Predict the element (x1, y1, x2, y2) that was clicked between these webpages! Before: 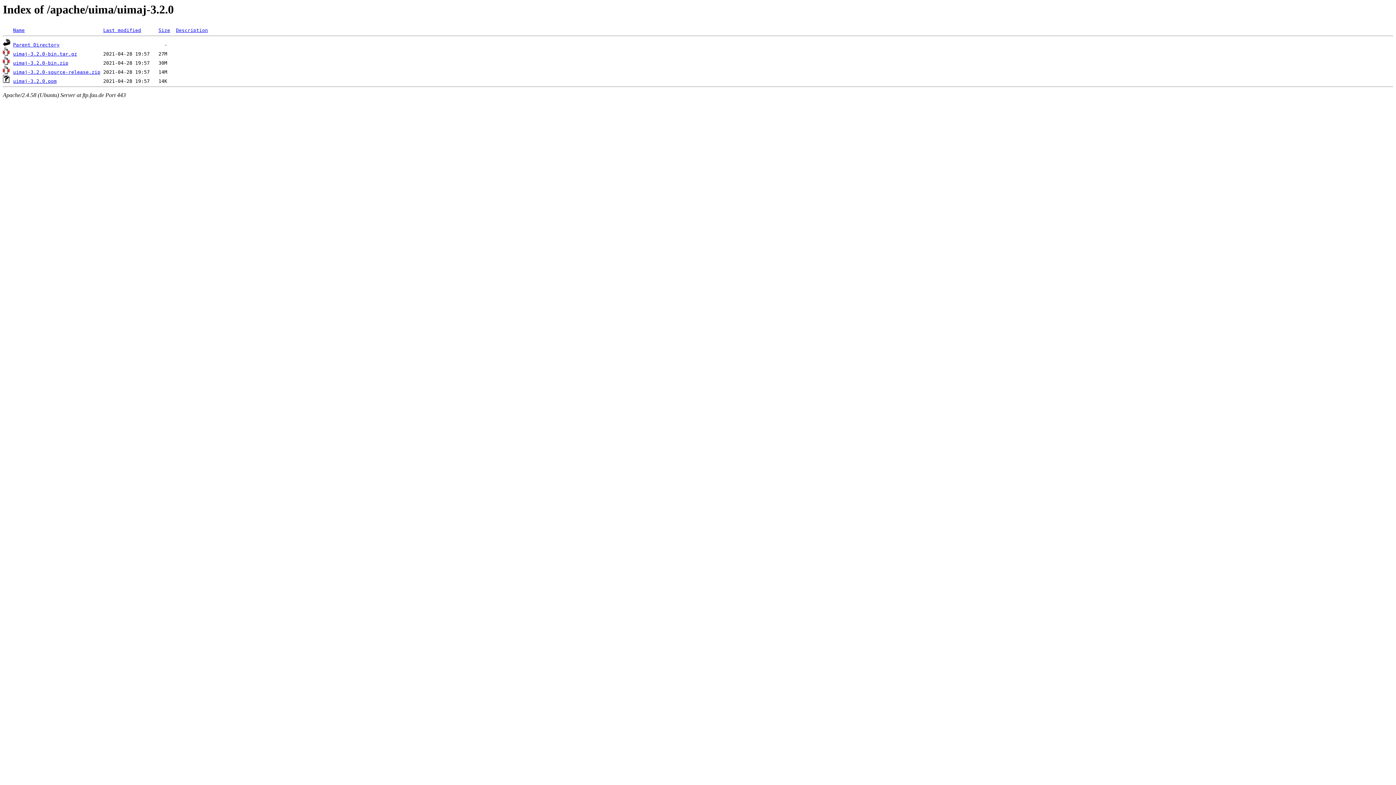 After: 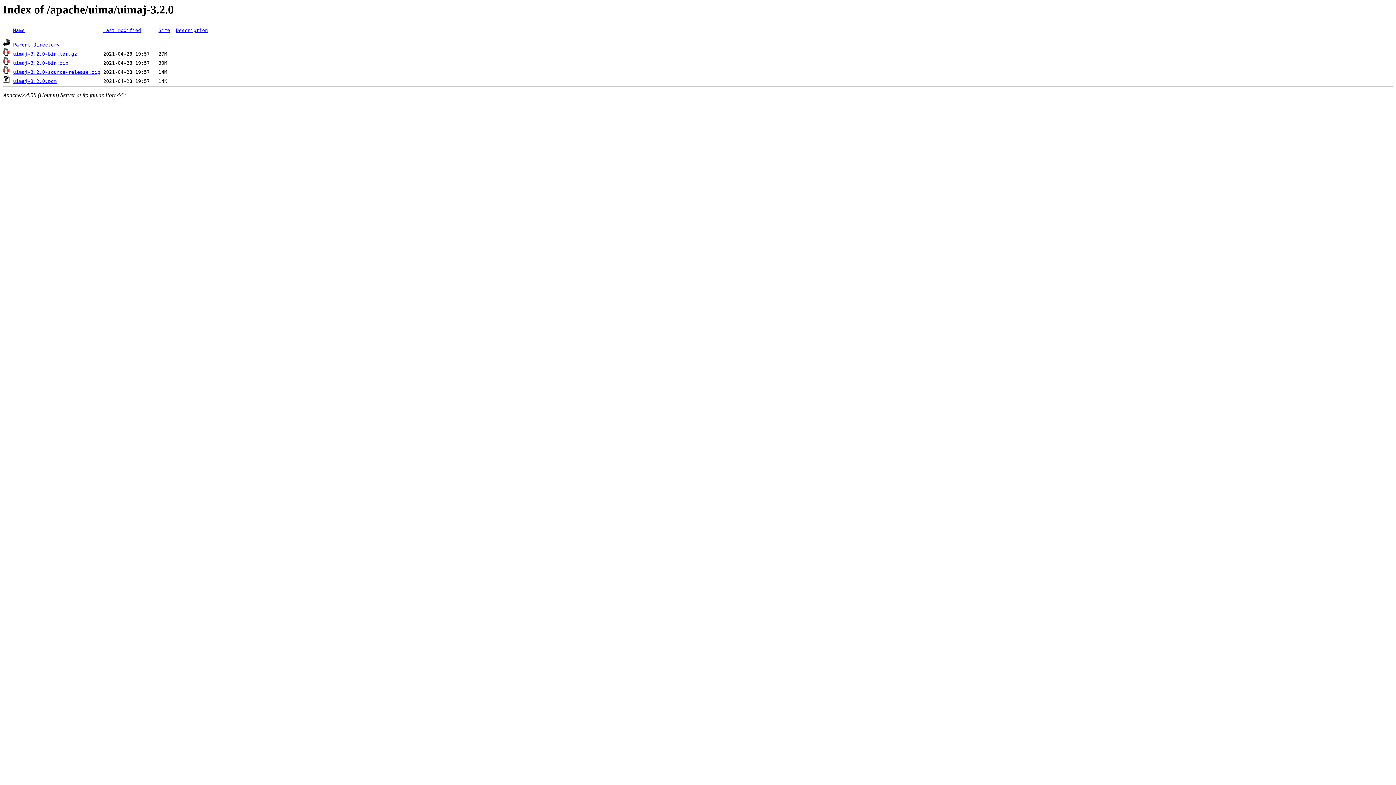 Action: bbox: (13, 60, 68, 65) label: uimaj-3.2.0-bin.zip